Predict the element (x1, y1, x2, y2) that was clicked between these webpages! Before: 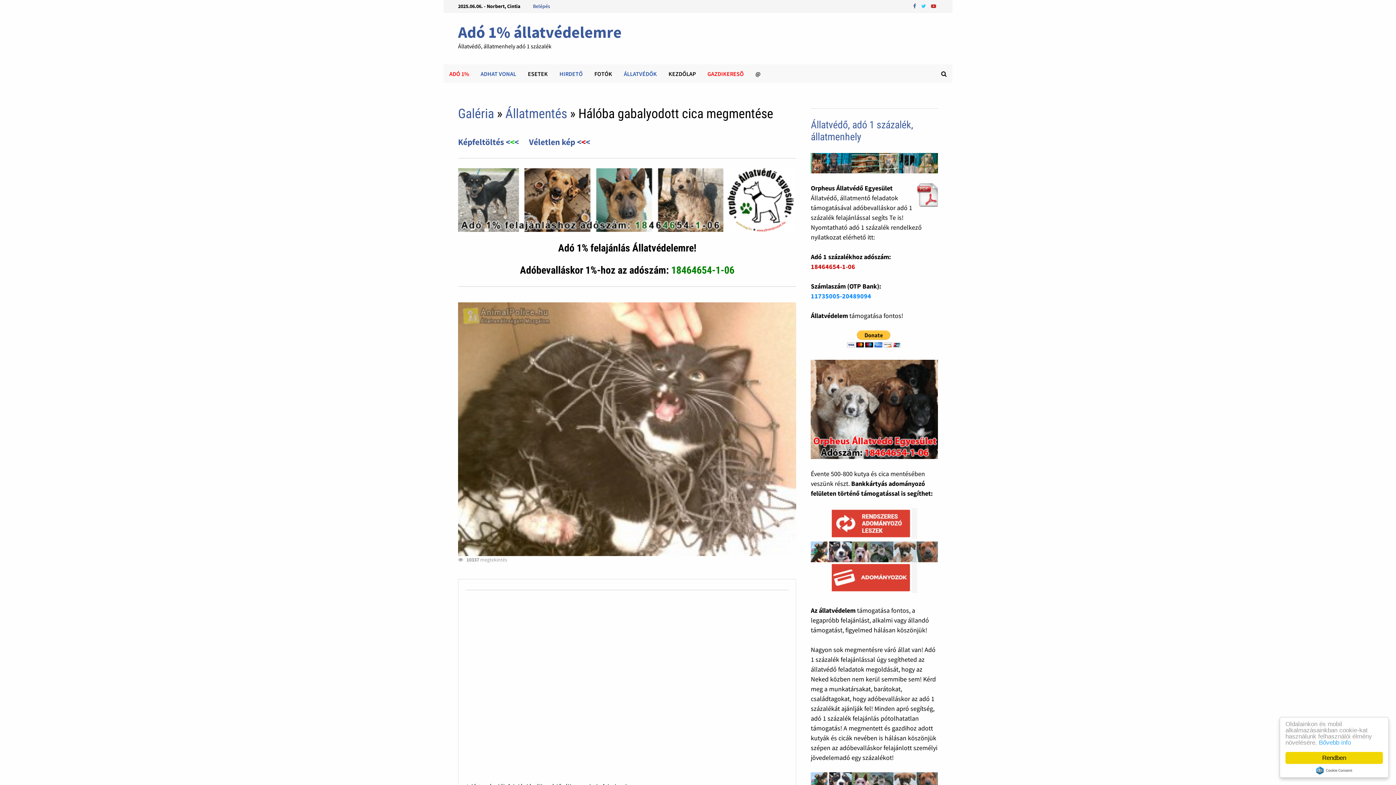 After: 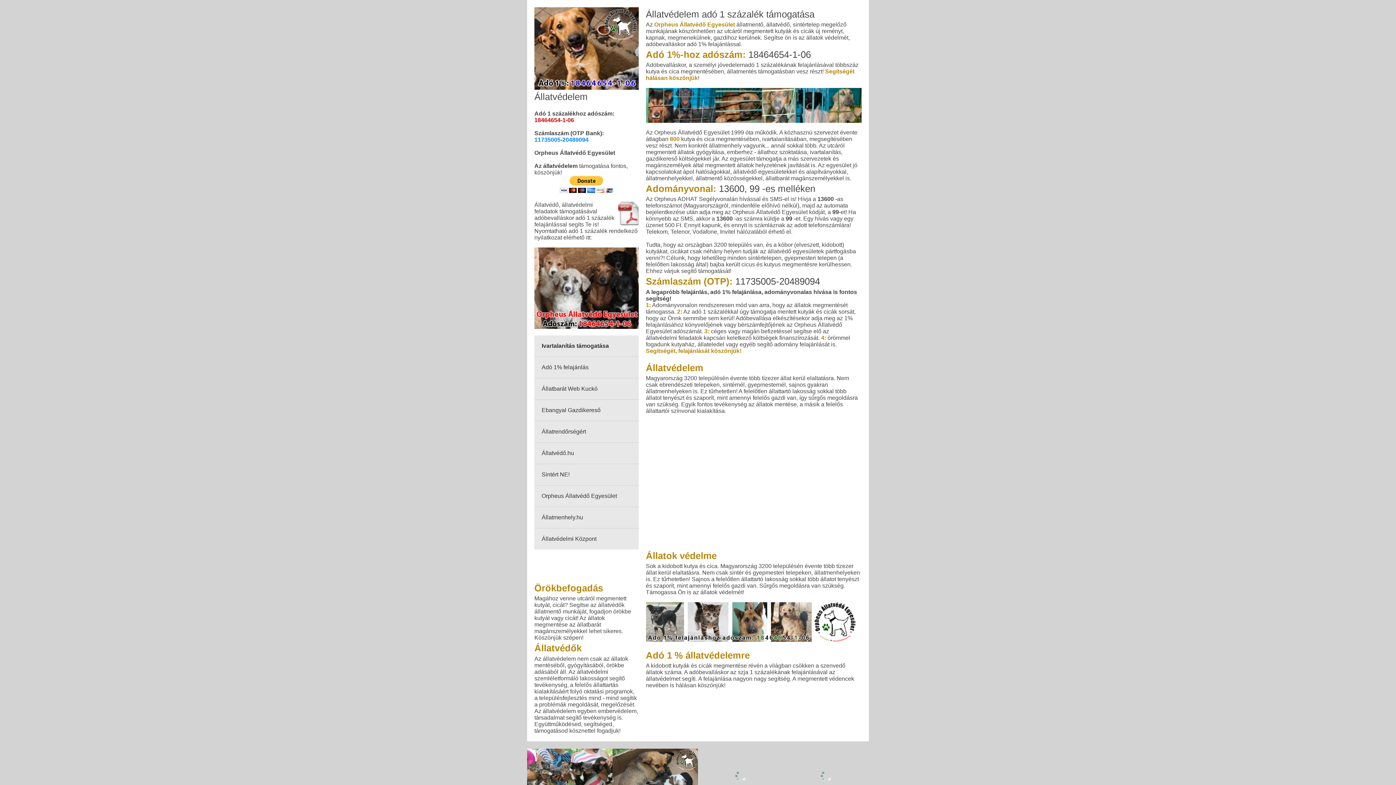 Action: bbox: (811, 777, 938, 786)